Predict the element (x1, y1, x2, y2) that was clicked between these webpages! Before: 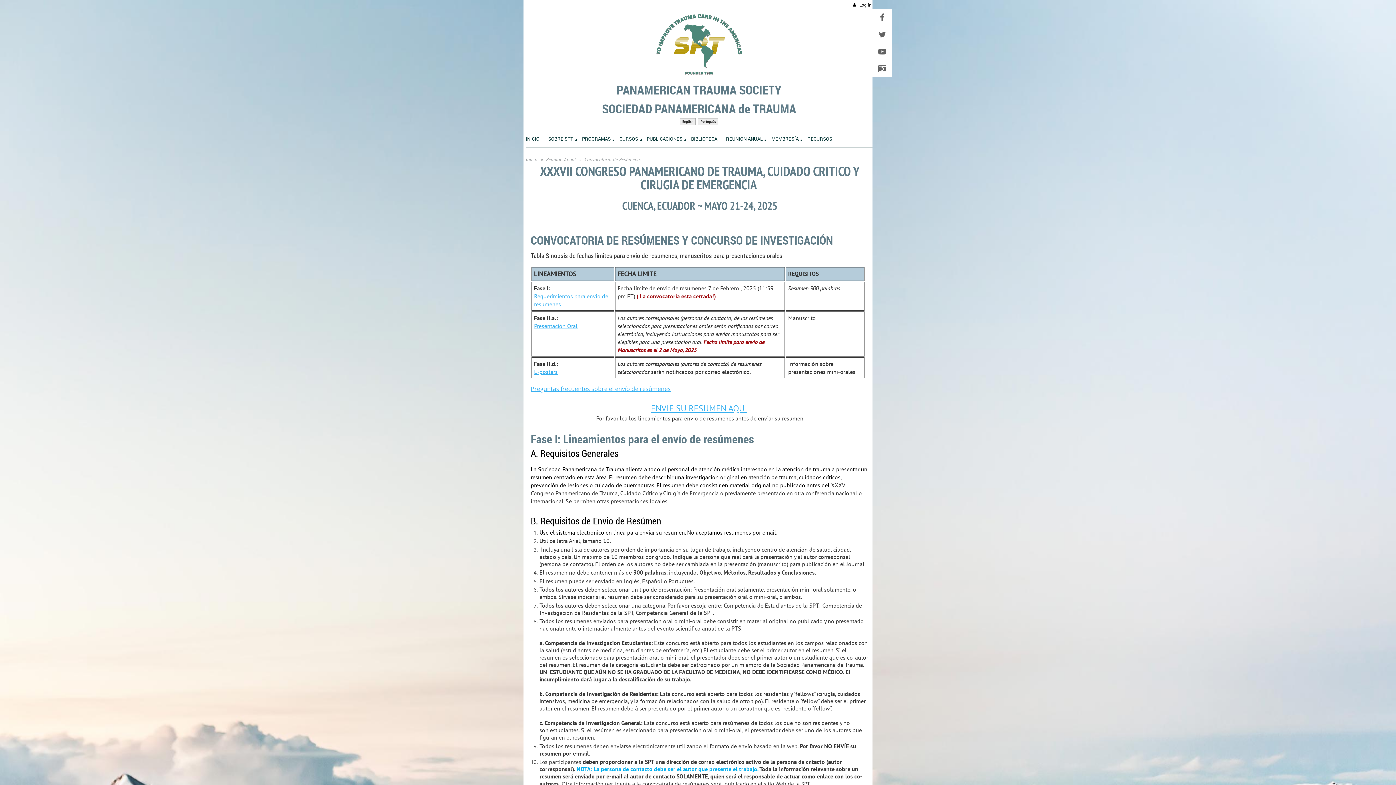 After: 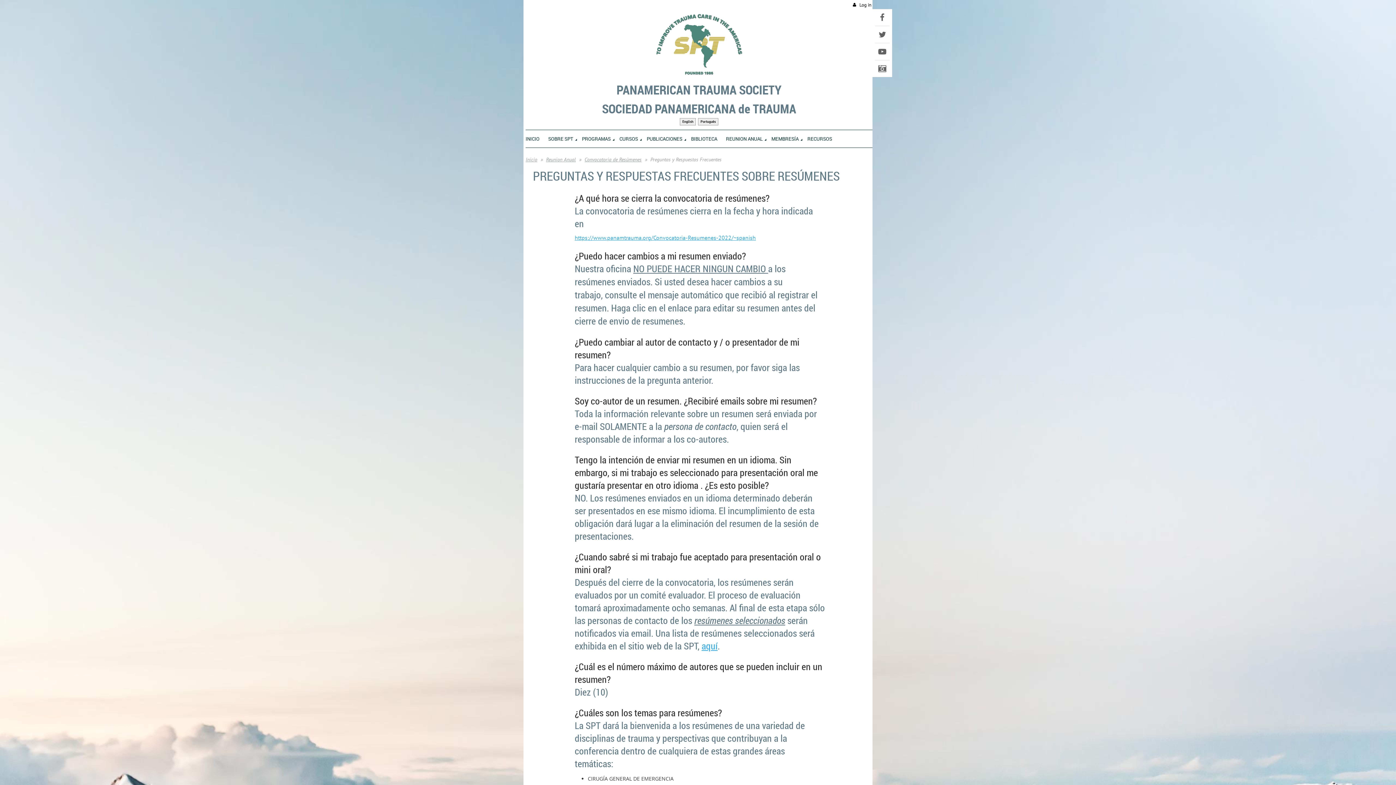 Action: label: Preguntas frecuentes sobre el envío de resúmenes bbox: (530, 385, 670, 393)